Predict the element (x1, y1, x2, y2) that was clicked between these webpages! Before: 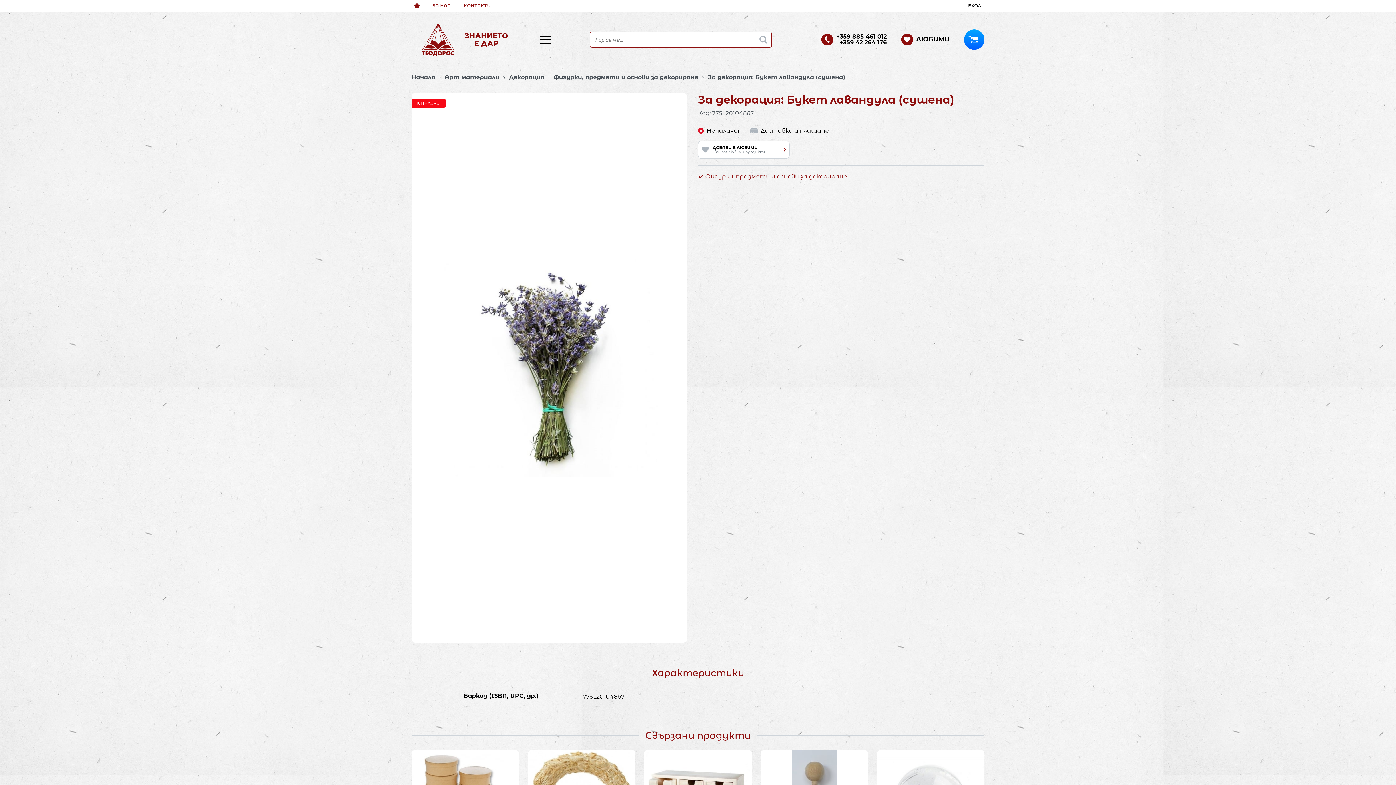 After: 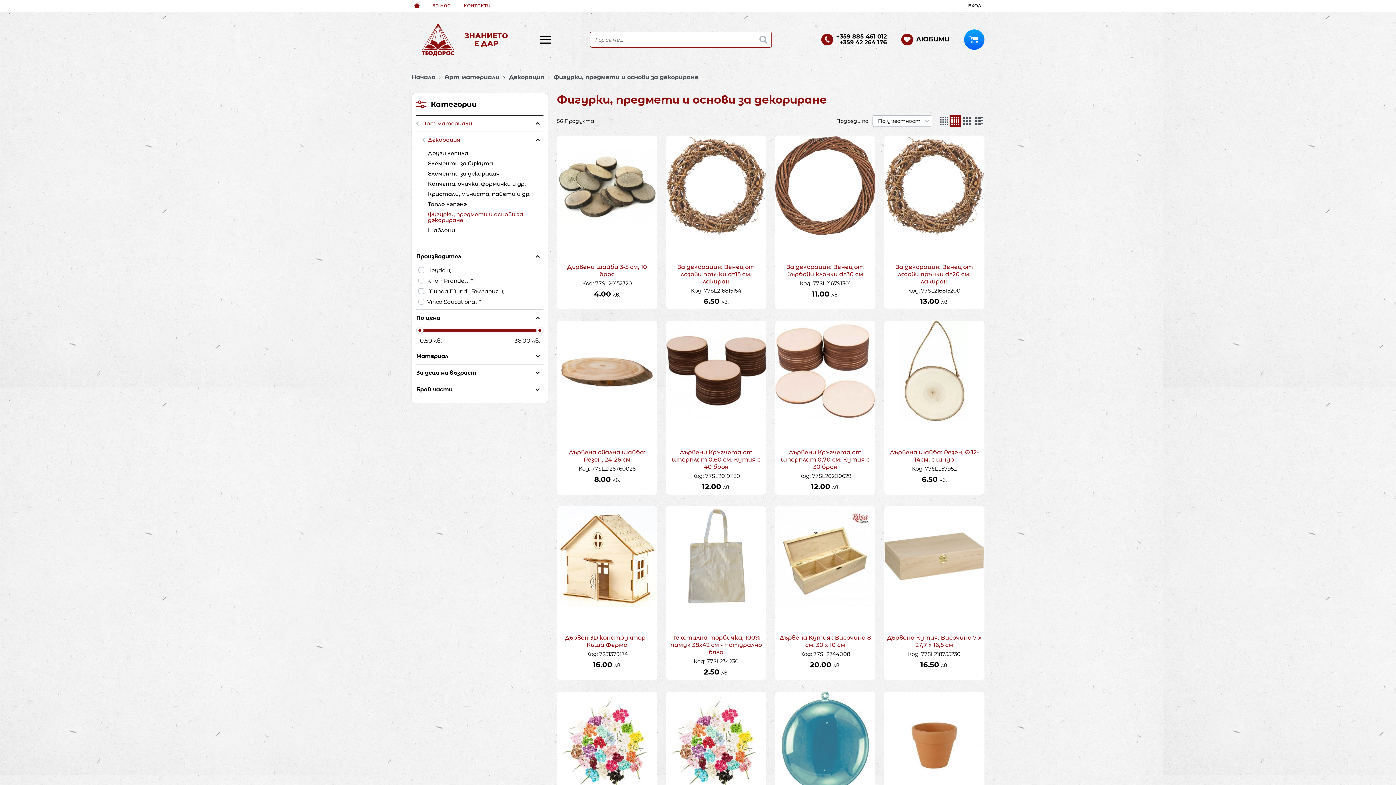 Action: bbox: (705, 173, 847, 180) label: Фигурки, предмети и основи за декориране